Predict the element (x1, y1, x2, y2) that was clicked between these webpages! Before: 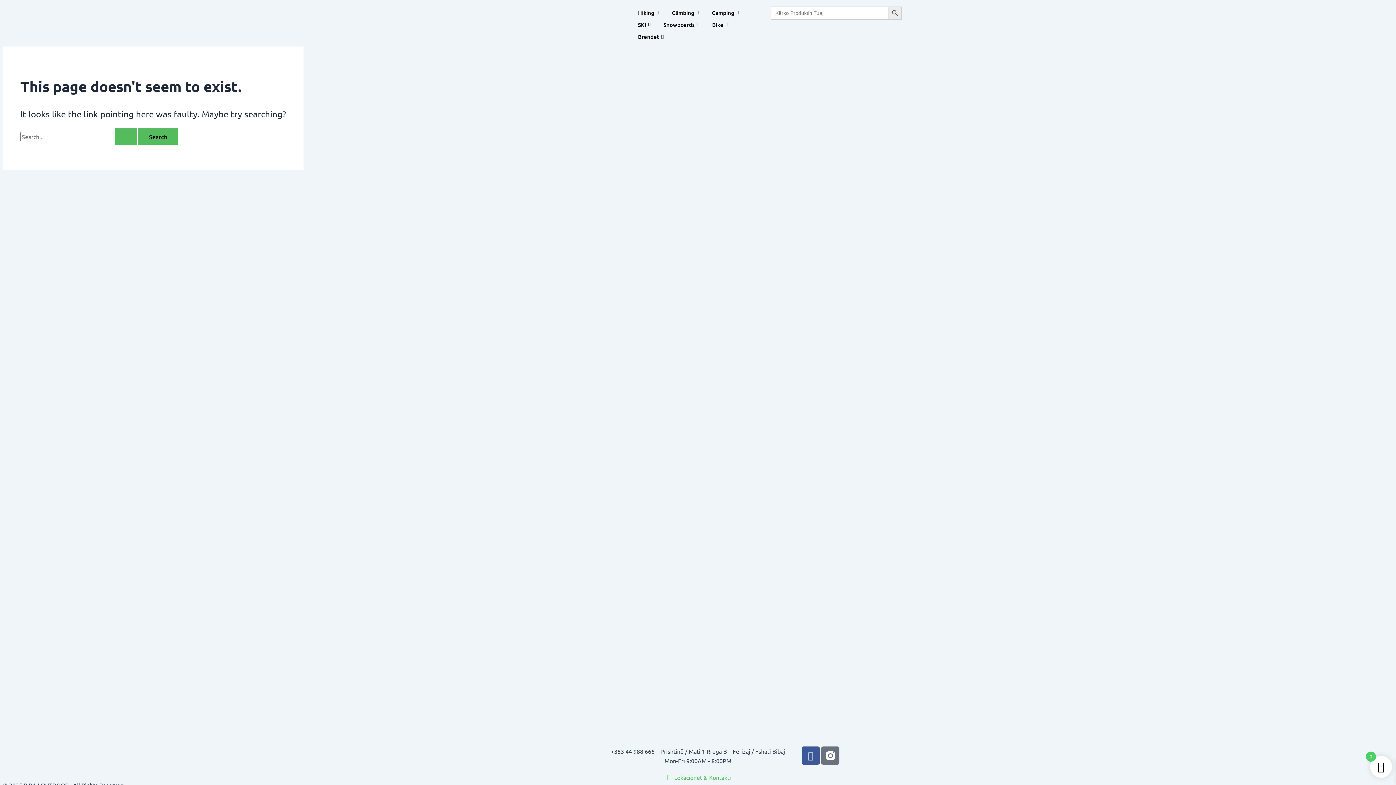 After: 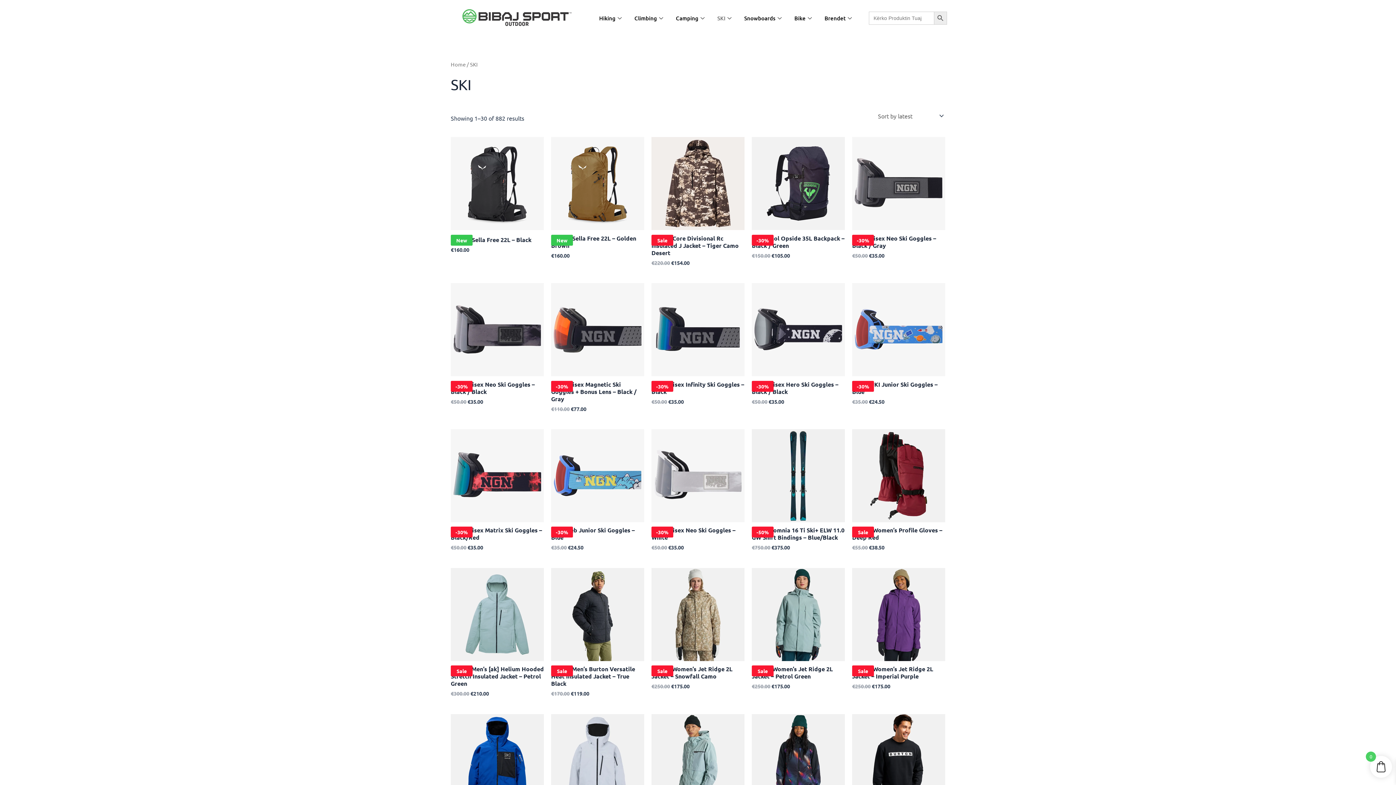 Action: bbox: (632, 18, 658, 30) label: SKI